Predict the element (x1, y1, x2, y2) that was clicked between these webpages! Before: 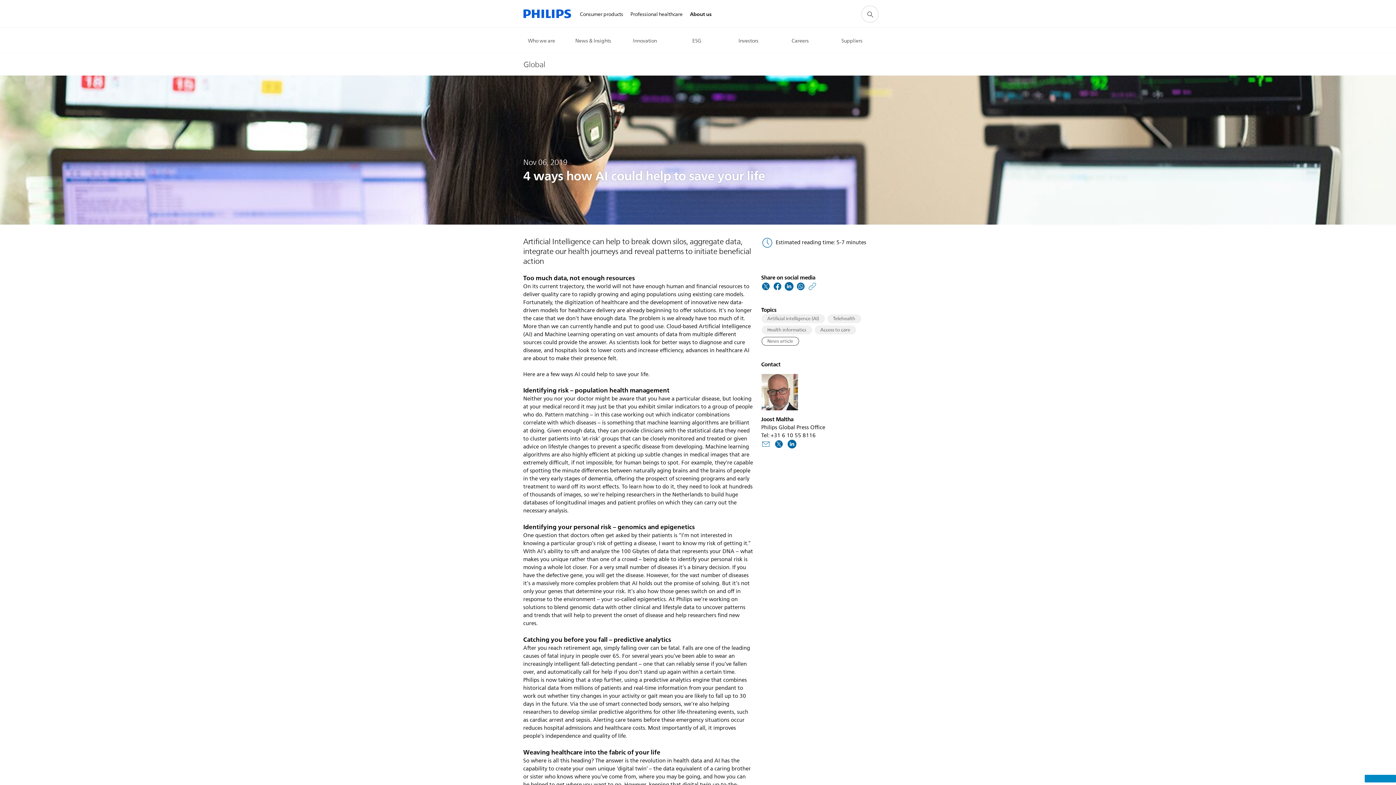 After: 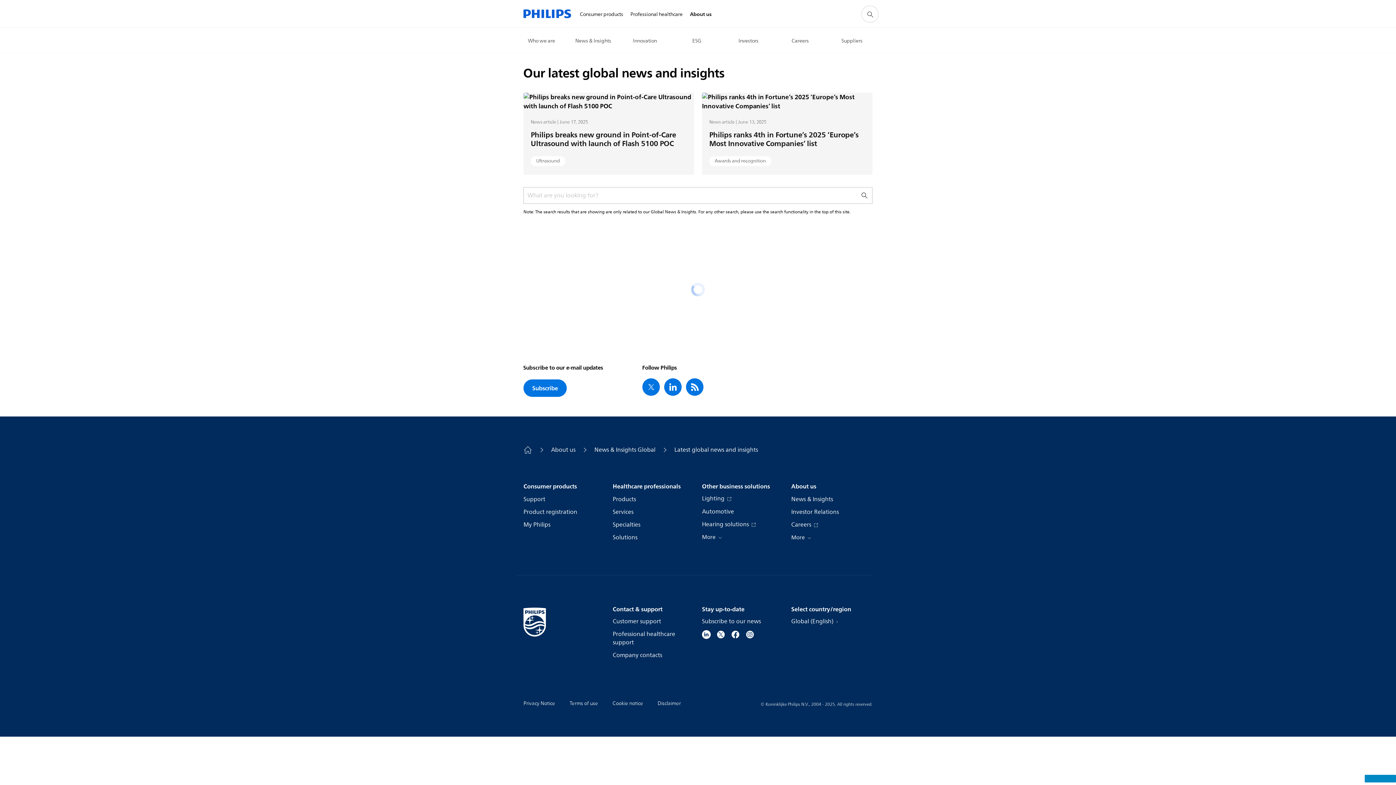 Action: label: Health informatics bbox: (761, 325, 812, 334)